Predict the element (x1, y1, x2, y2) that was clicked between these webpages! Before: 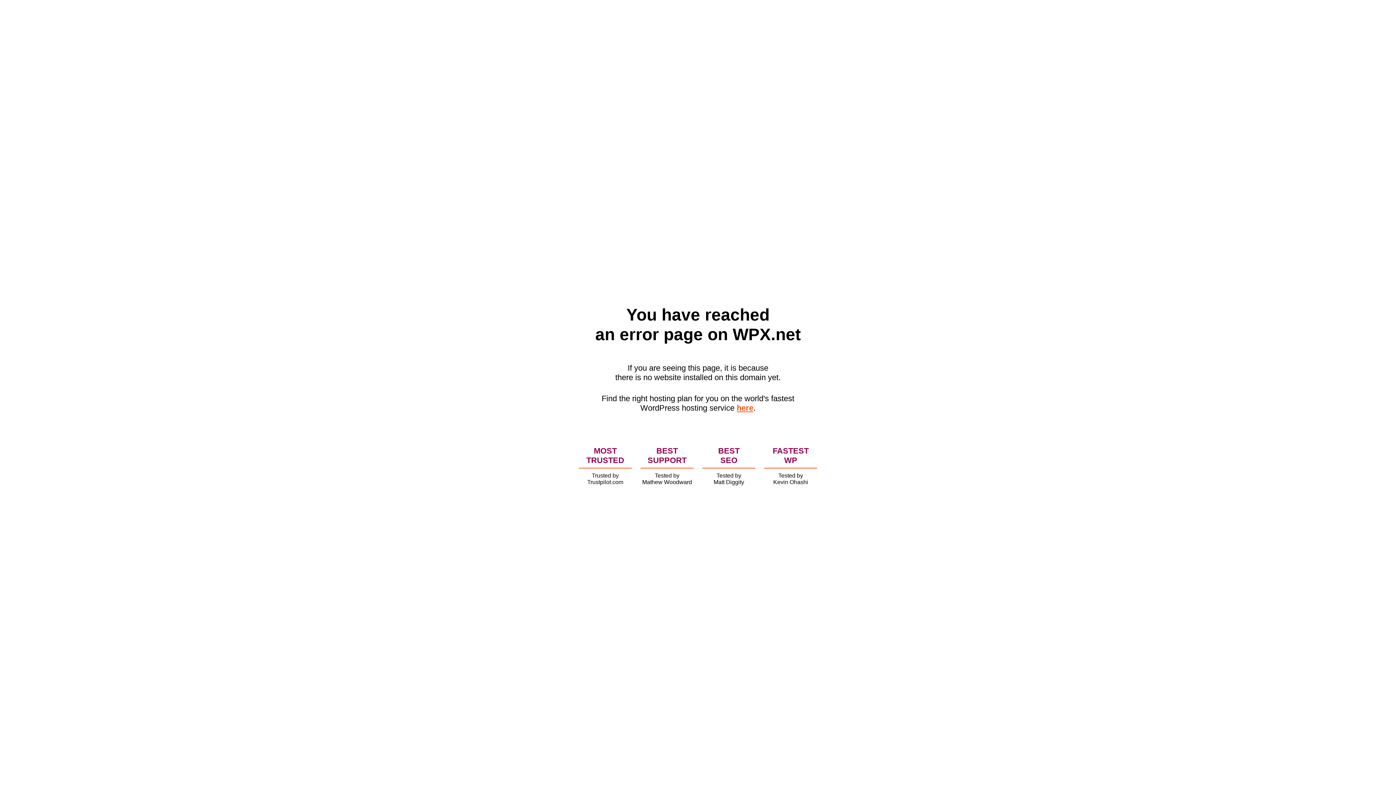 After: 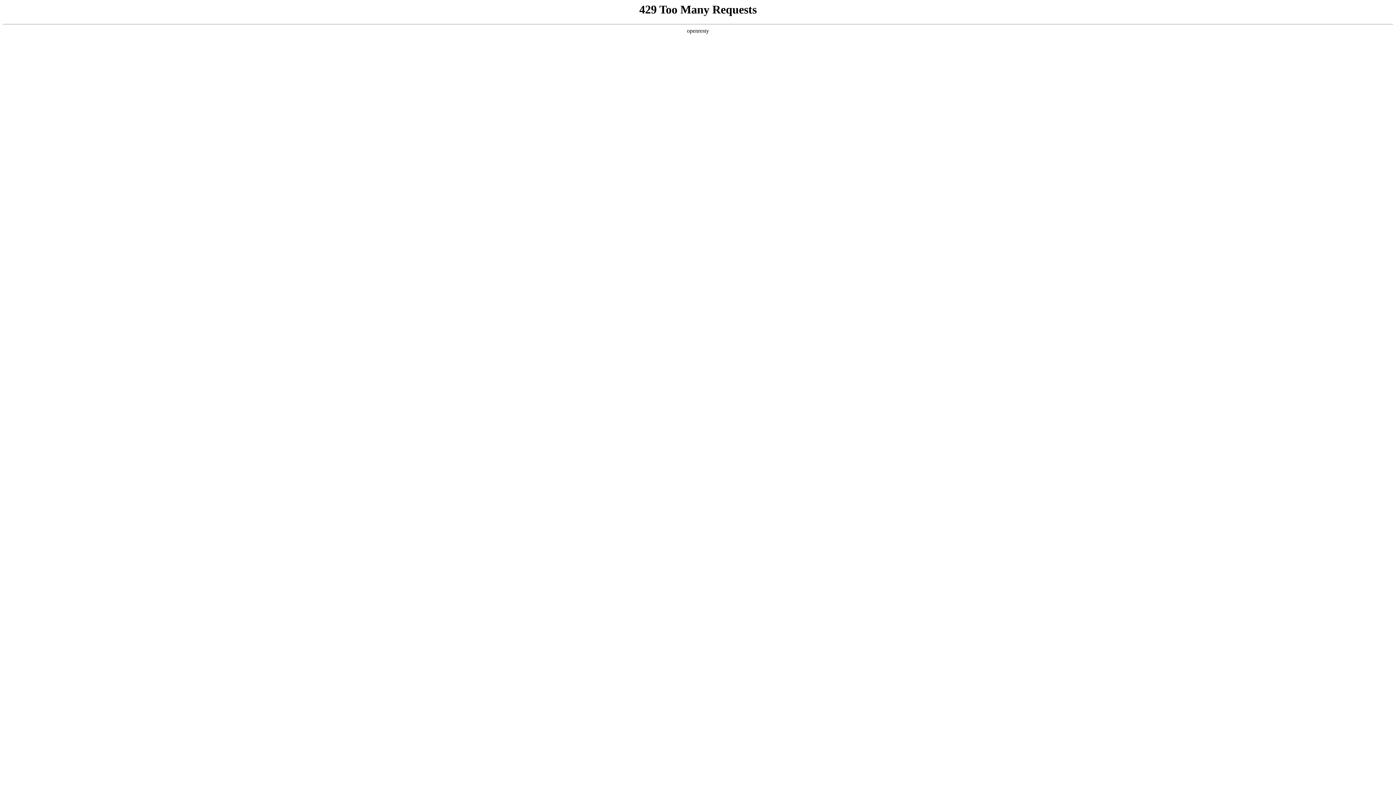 Action: bbox: (736, 403, 753, 412) label: here